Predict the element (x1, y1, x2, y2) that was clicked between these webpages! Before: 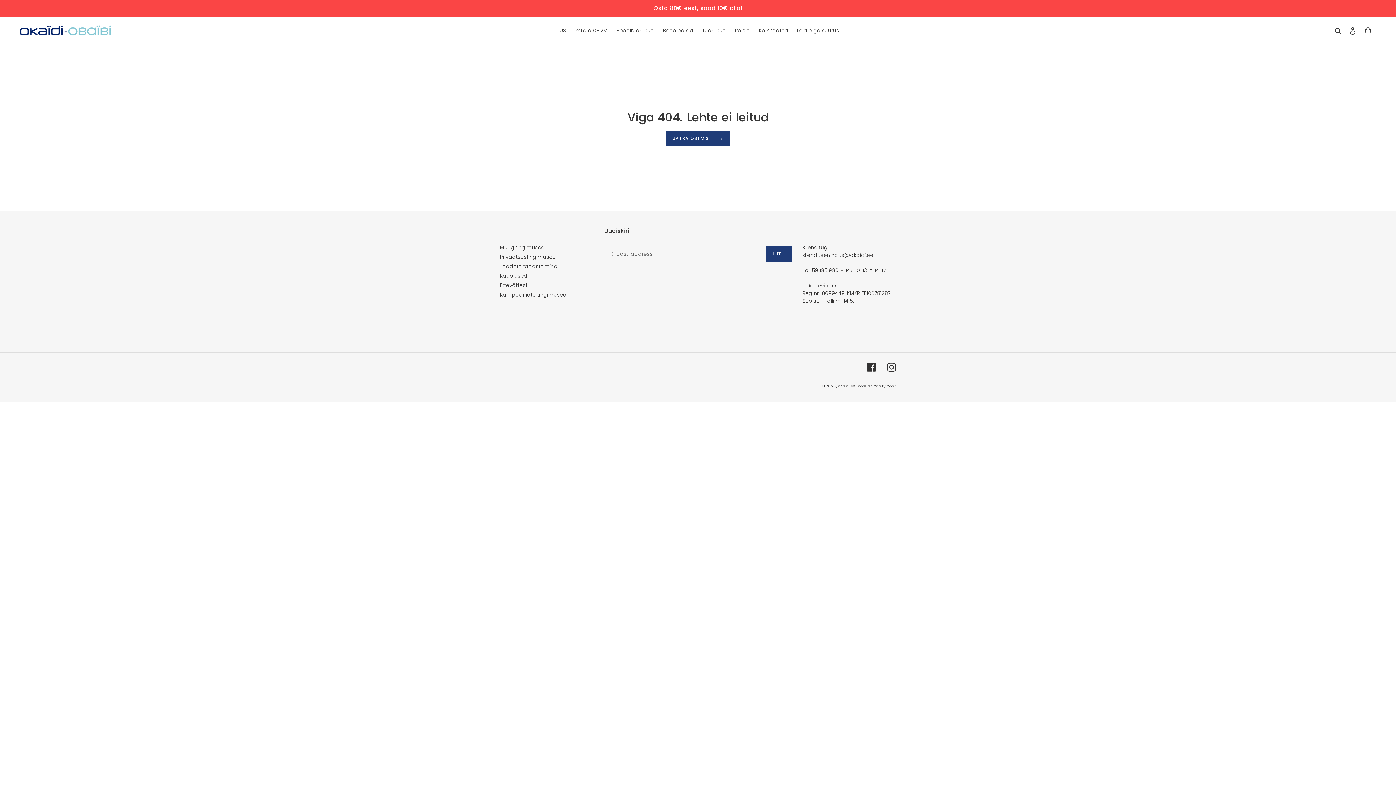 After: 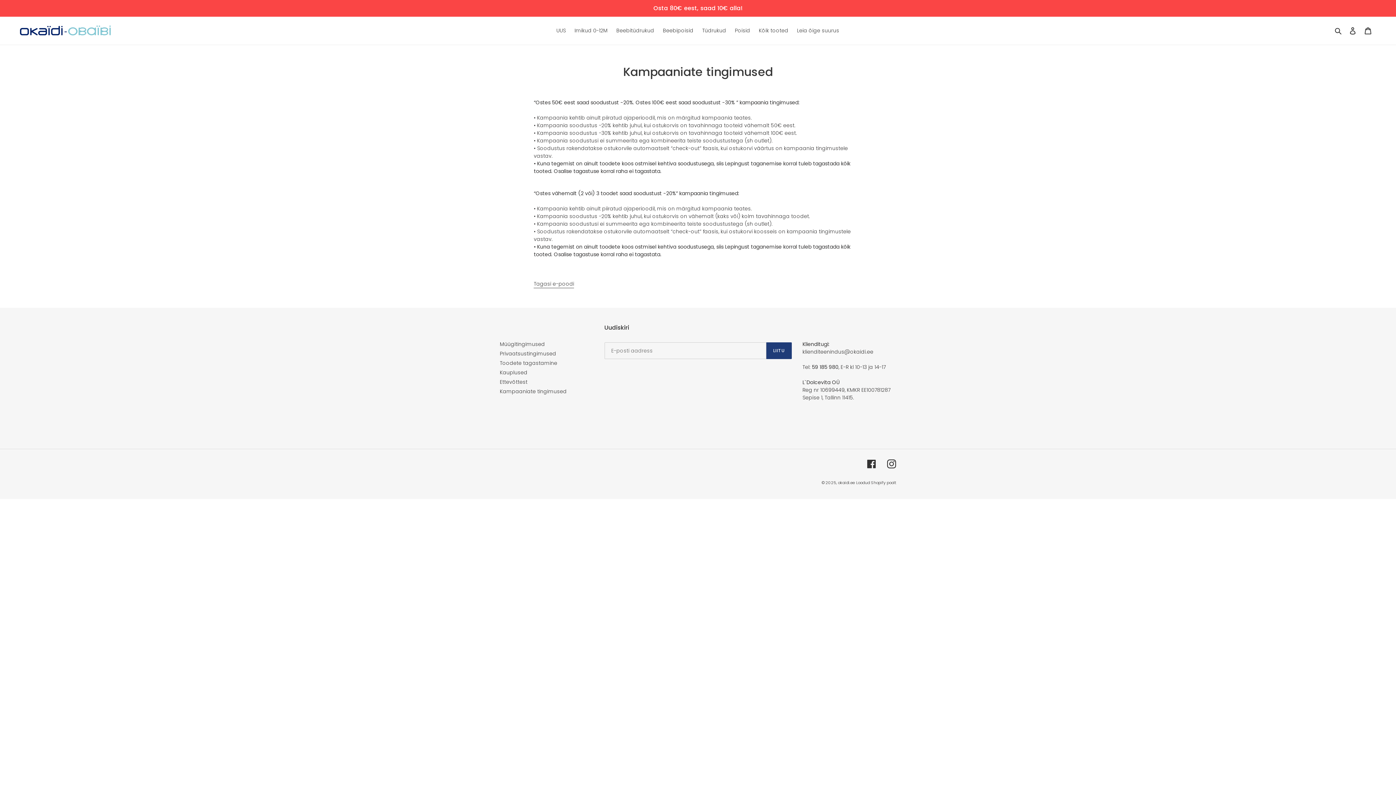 Action: bbox: (500, 291, 566, 298) label: Kampaaniate tingimused